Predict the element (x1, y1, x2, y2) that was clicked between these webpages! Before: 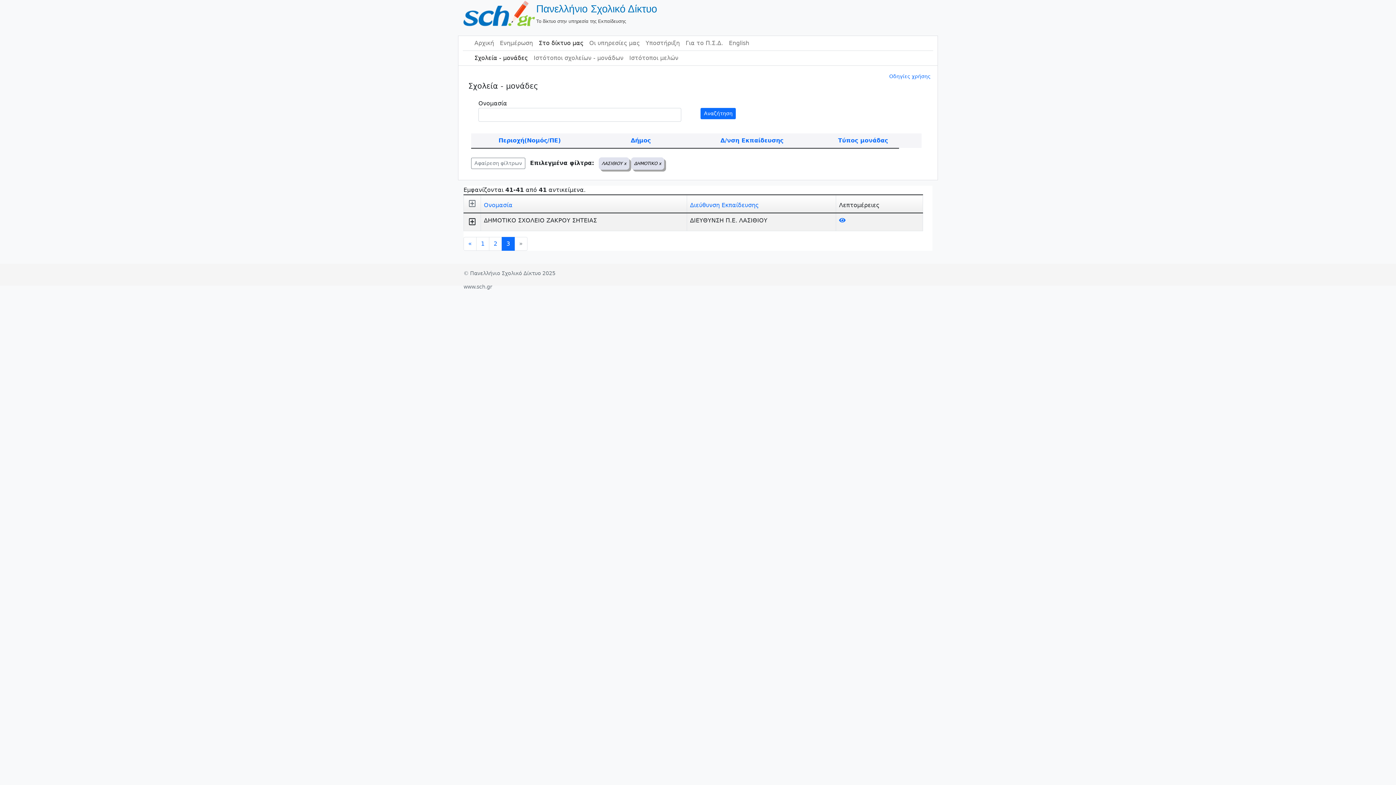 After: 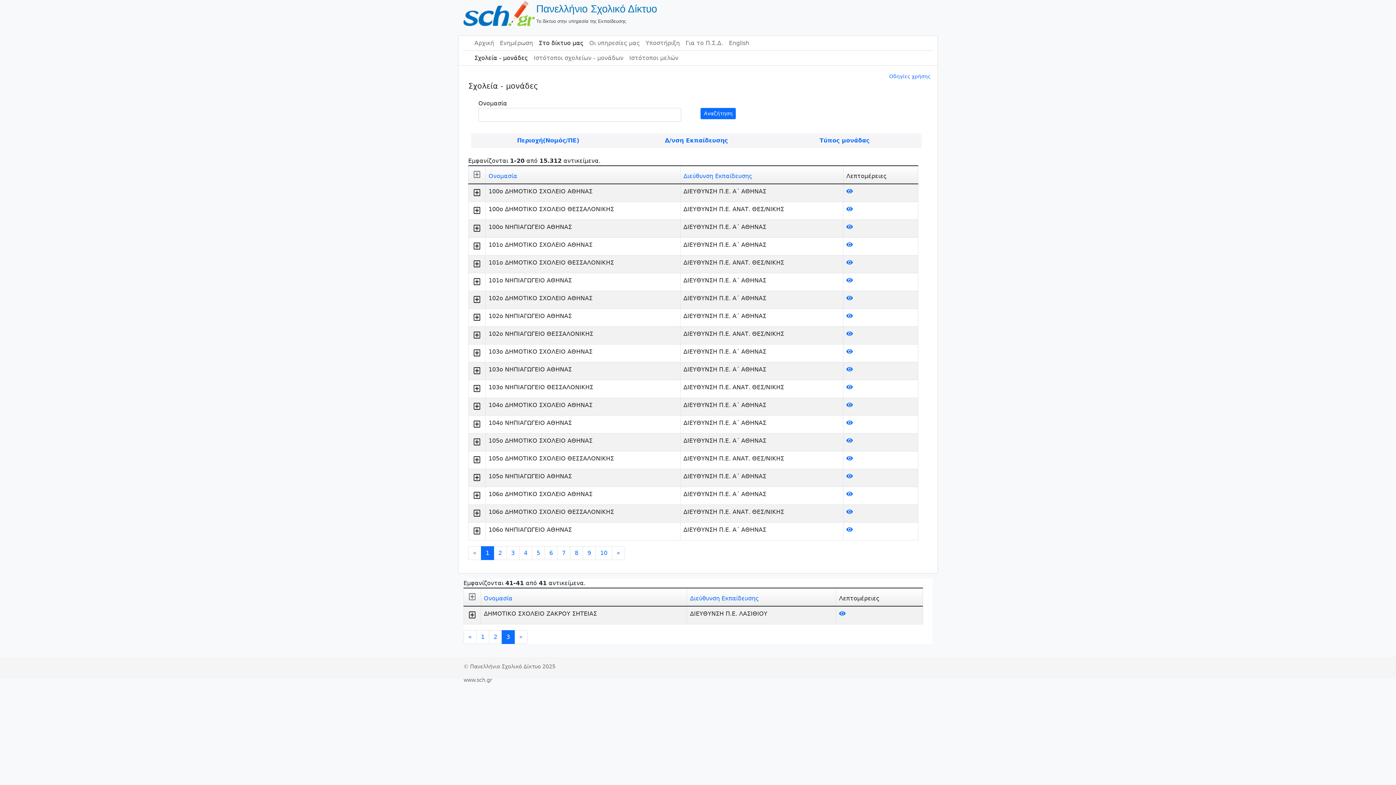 Action: label: Αφαίρεση φίλτρων bbox: (471, 157, 525, 169)